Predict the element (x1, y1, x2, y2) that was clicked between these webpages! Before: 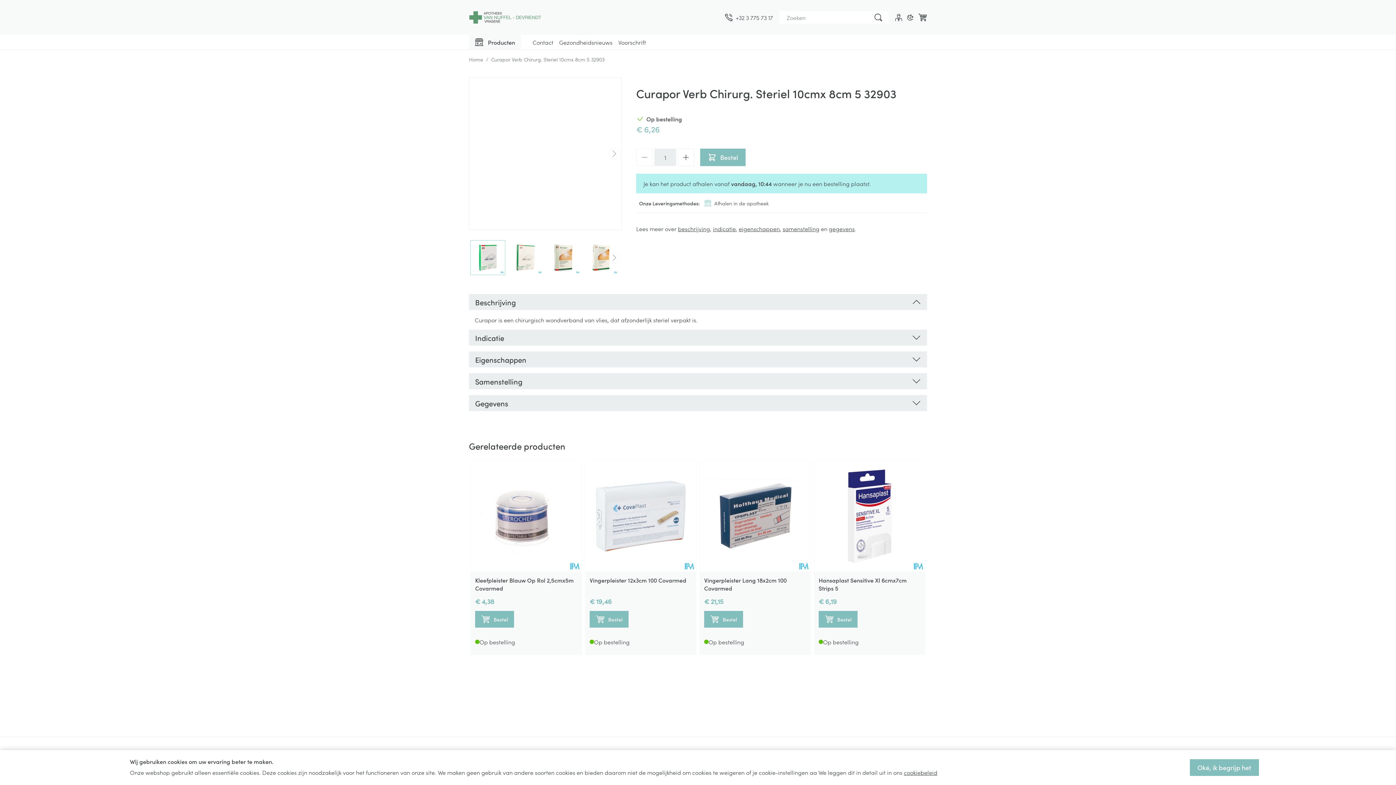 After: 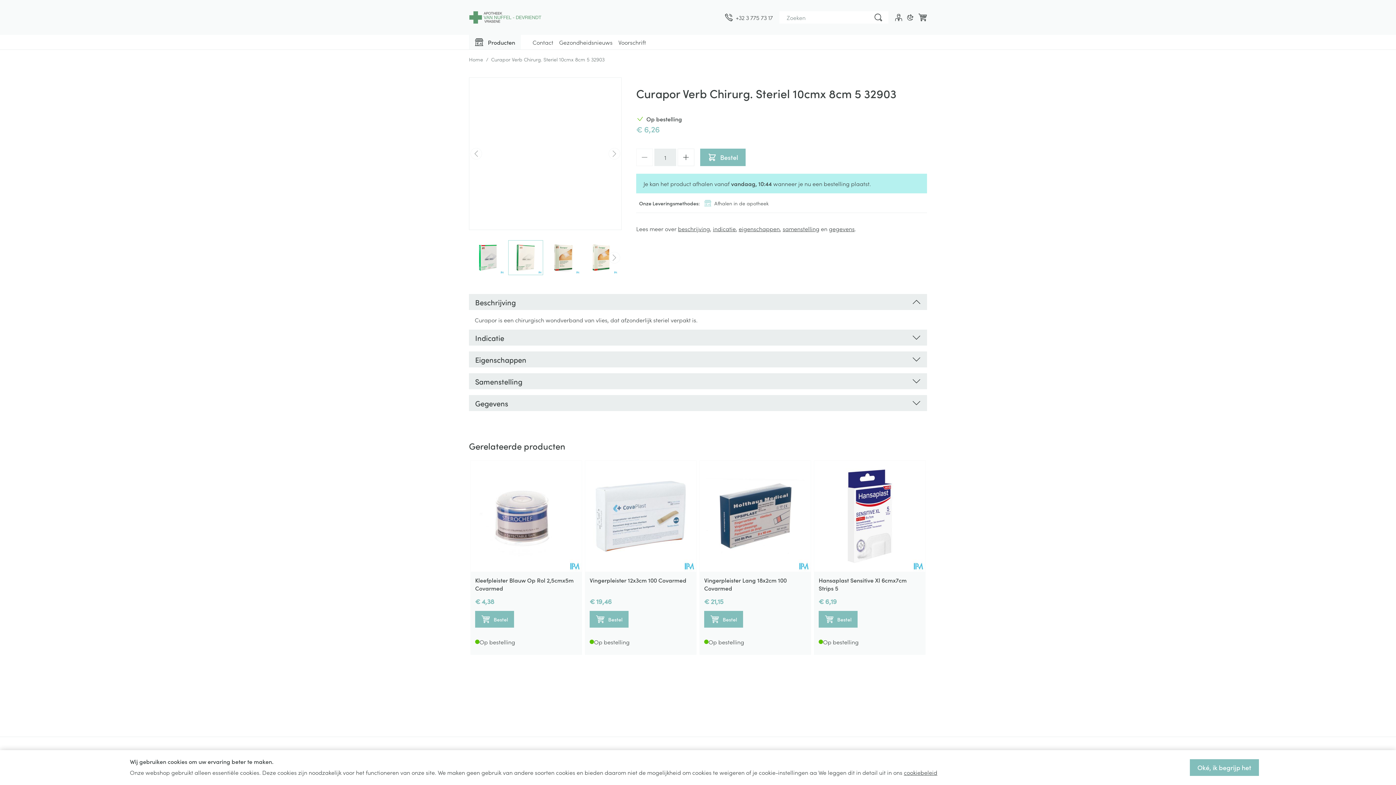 Action: bbox: (509, 241, 542, 274) label: View larger image